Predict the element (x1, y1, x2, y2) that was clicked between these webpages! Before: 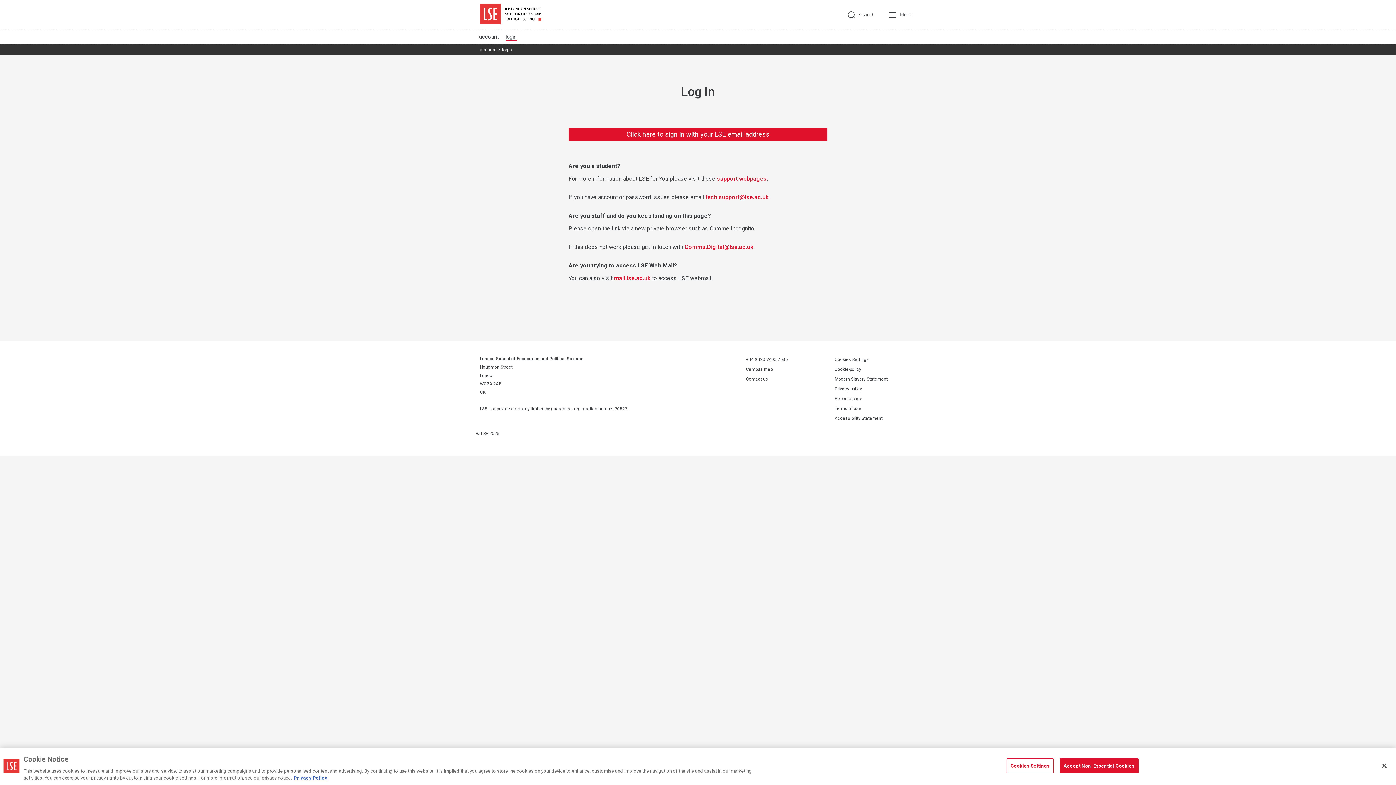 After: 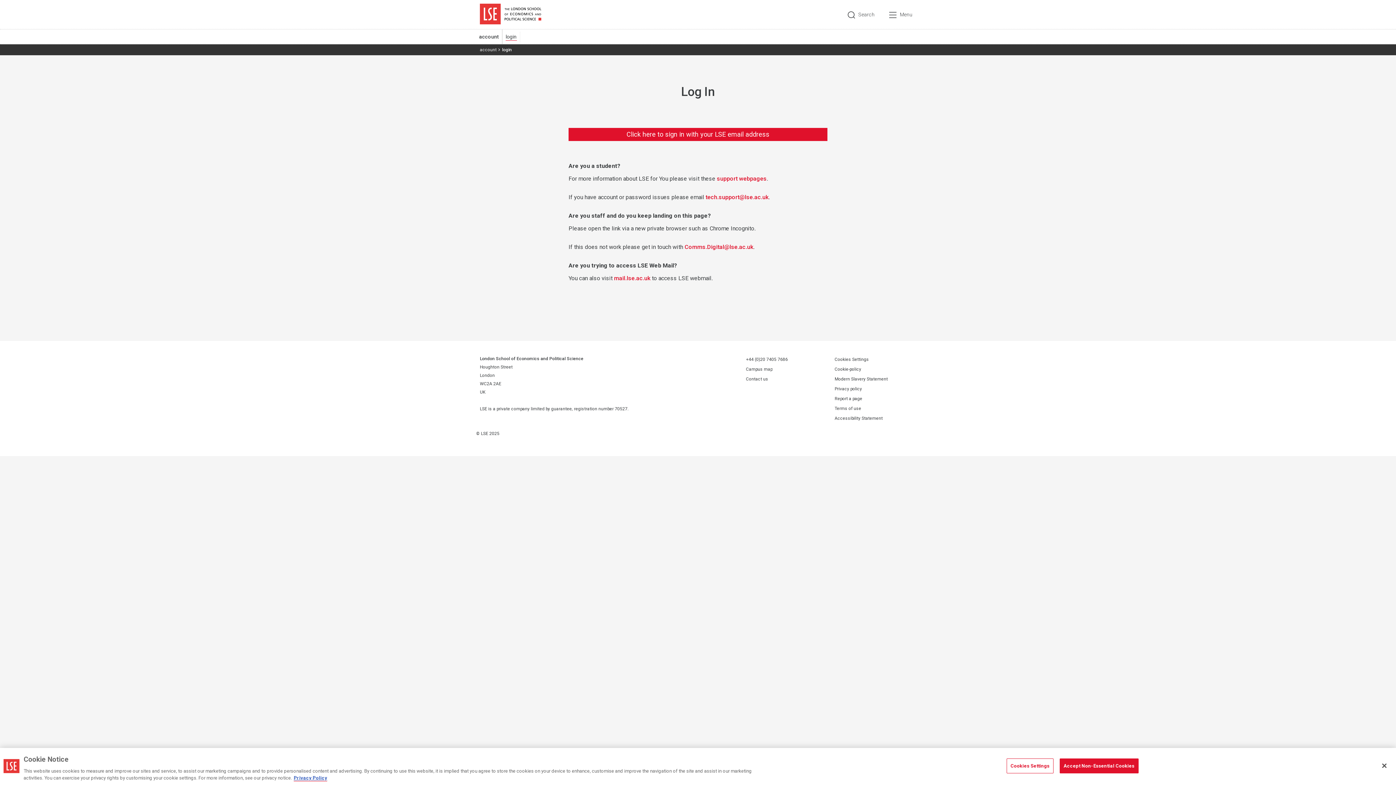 Action: label: Twitter bbox: (828, 427, 838, 436)